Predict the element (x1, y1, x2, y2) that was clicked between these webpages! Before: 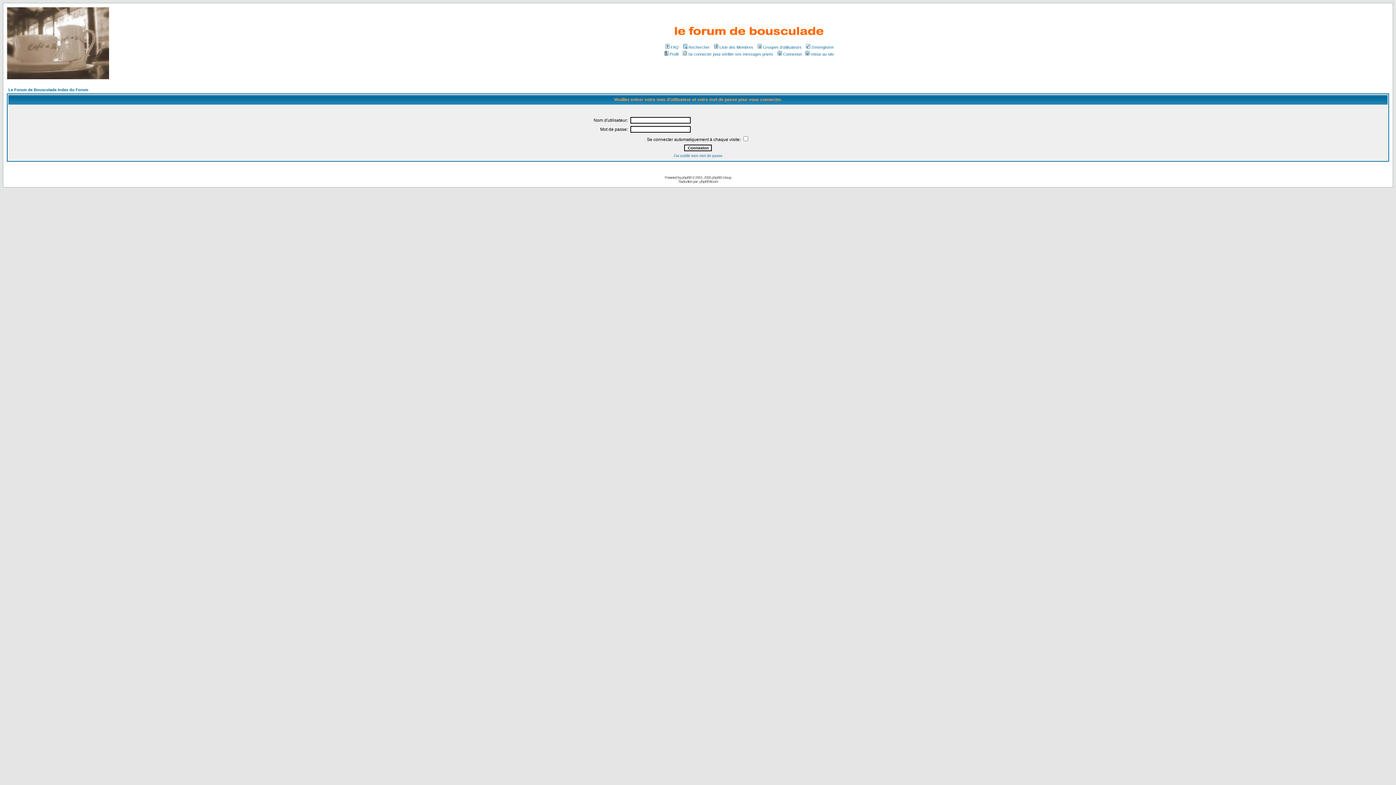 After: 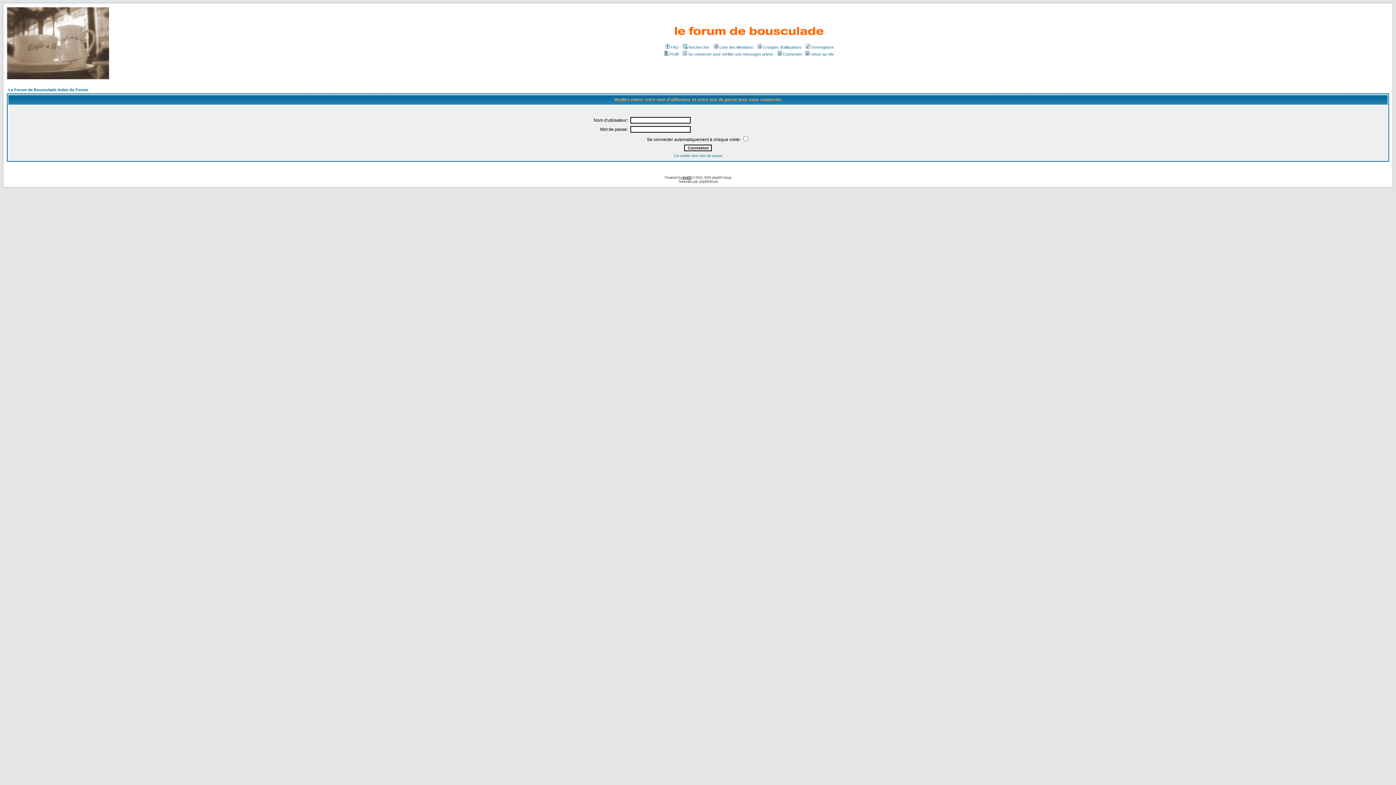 Action: bbox: (682, 175, 691, 179) label: phpBB